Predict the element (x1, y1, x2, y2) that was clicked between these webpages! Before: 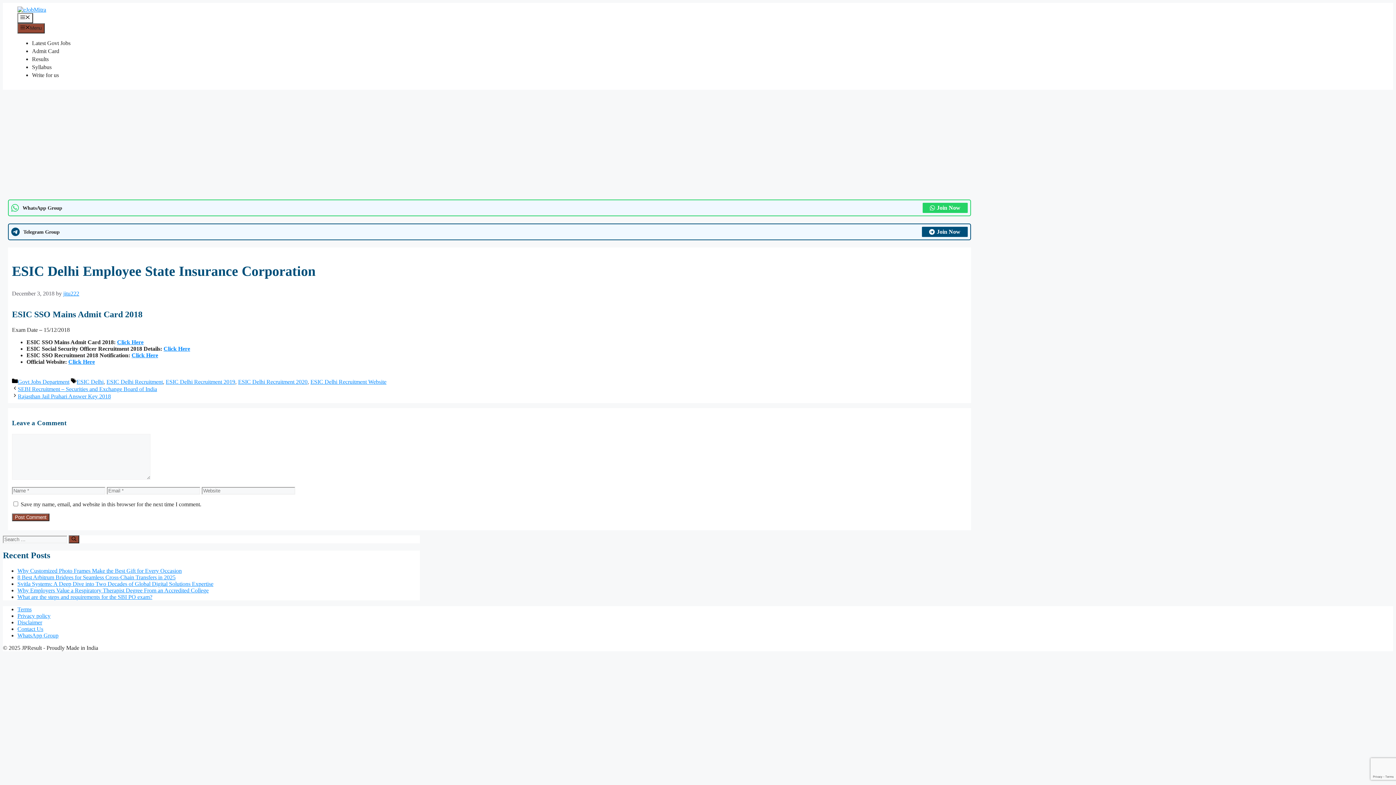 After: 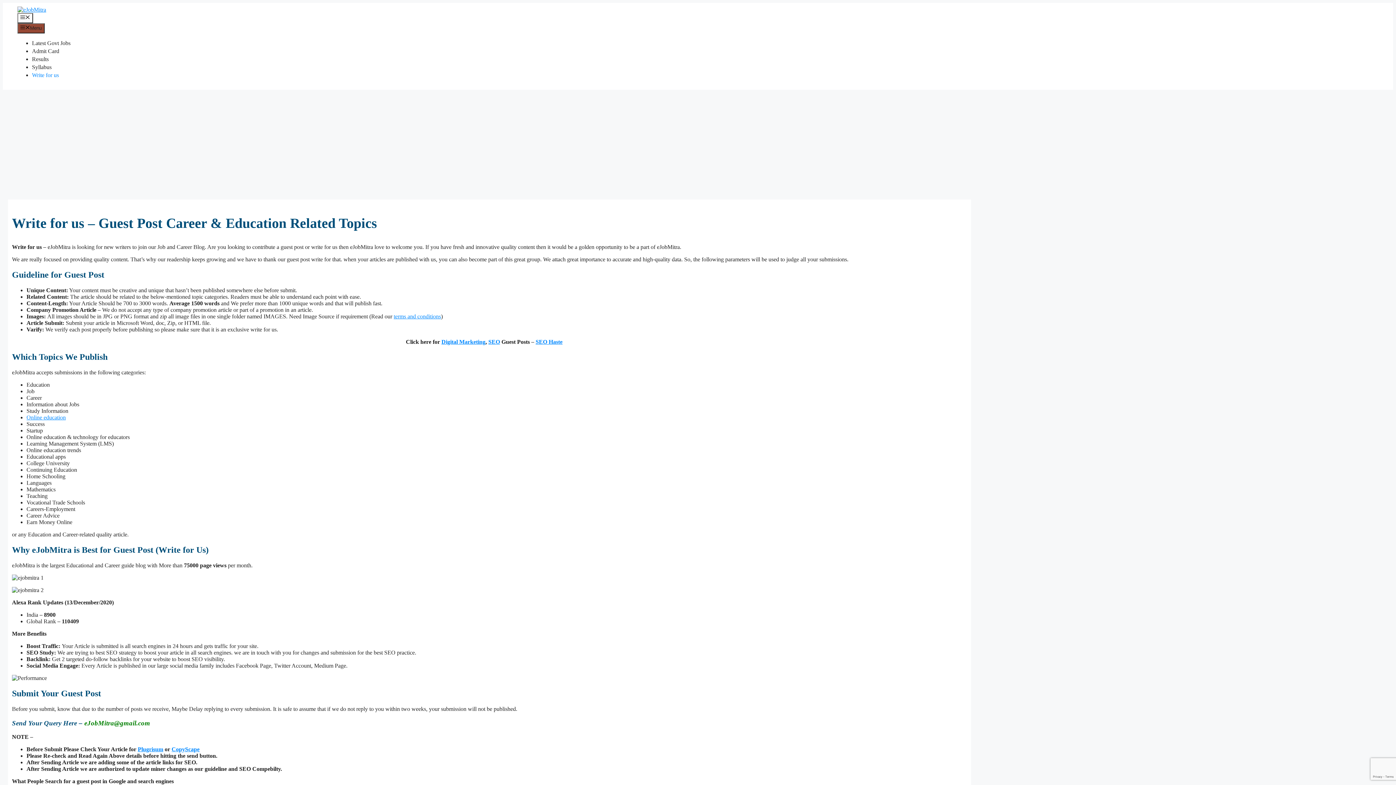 Action: bbox: (32, 72, 58, 78) label: Write for us